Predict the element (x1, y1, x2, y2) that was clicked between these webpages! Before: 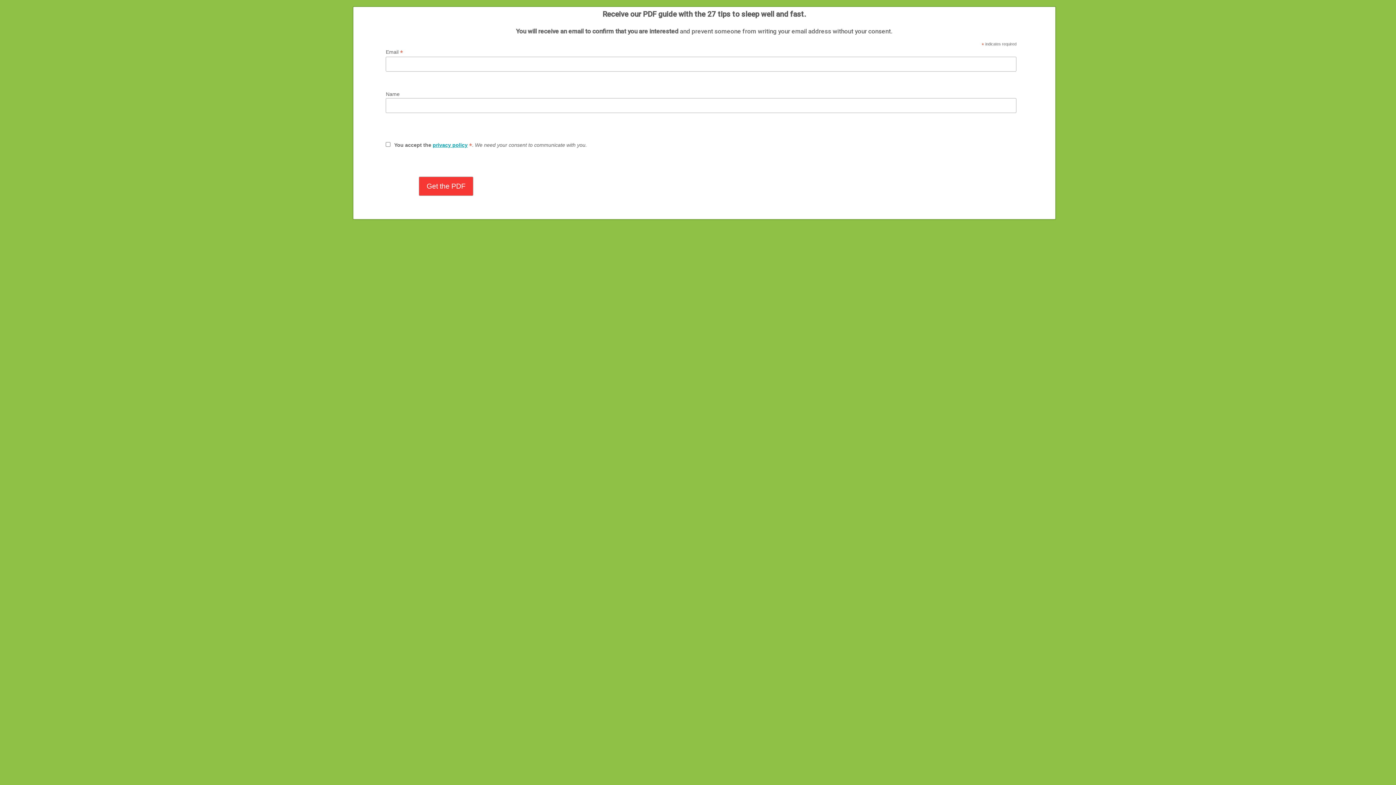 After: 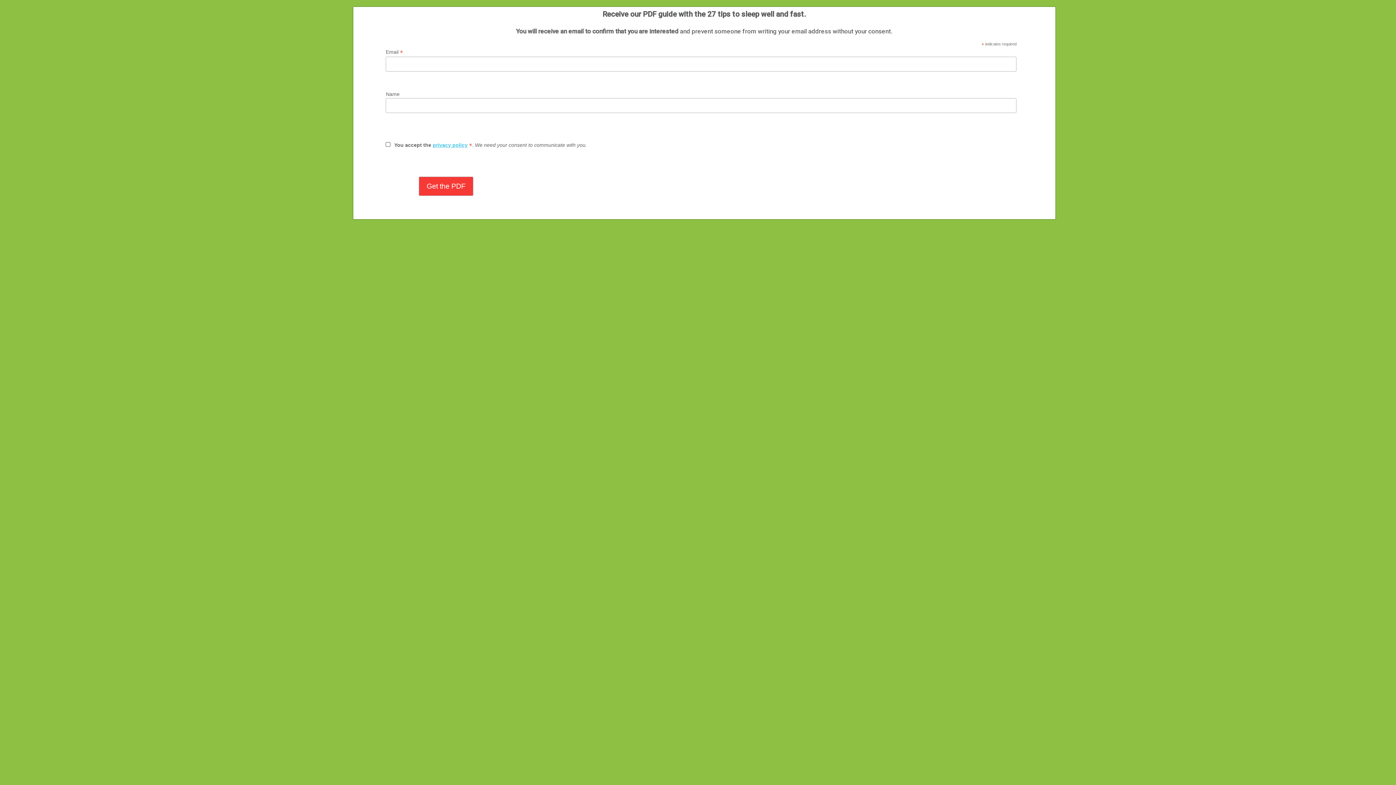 Action: bbox: (432, 142, 467, 147) label: privacy policy